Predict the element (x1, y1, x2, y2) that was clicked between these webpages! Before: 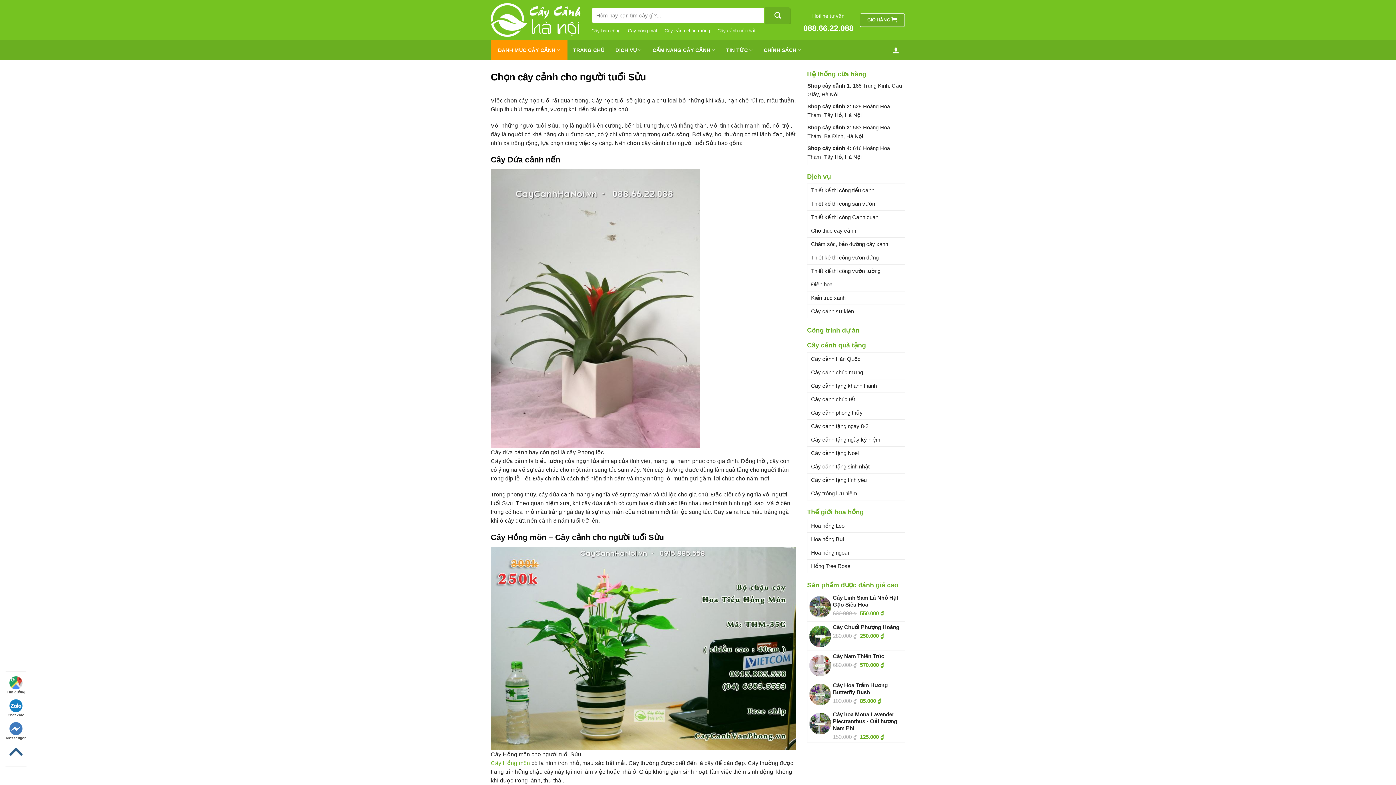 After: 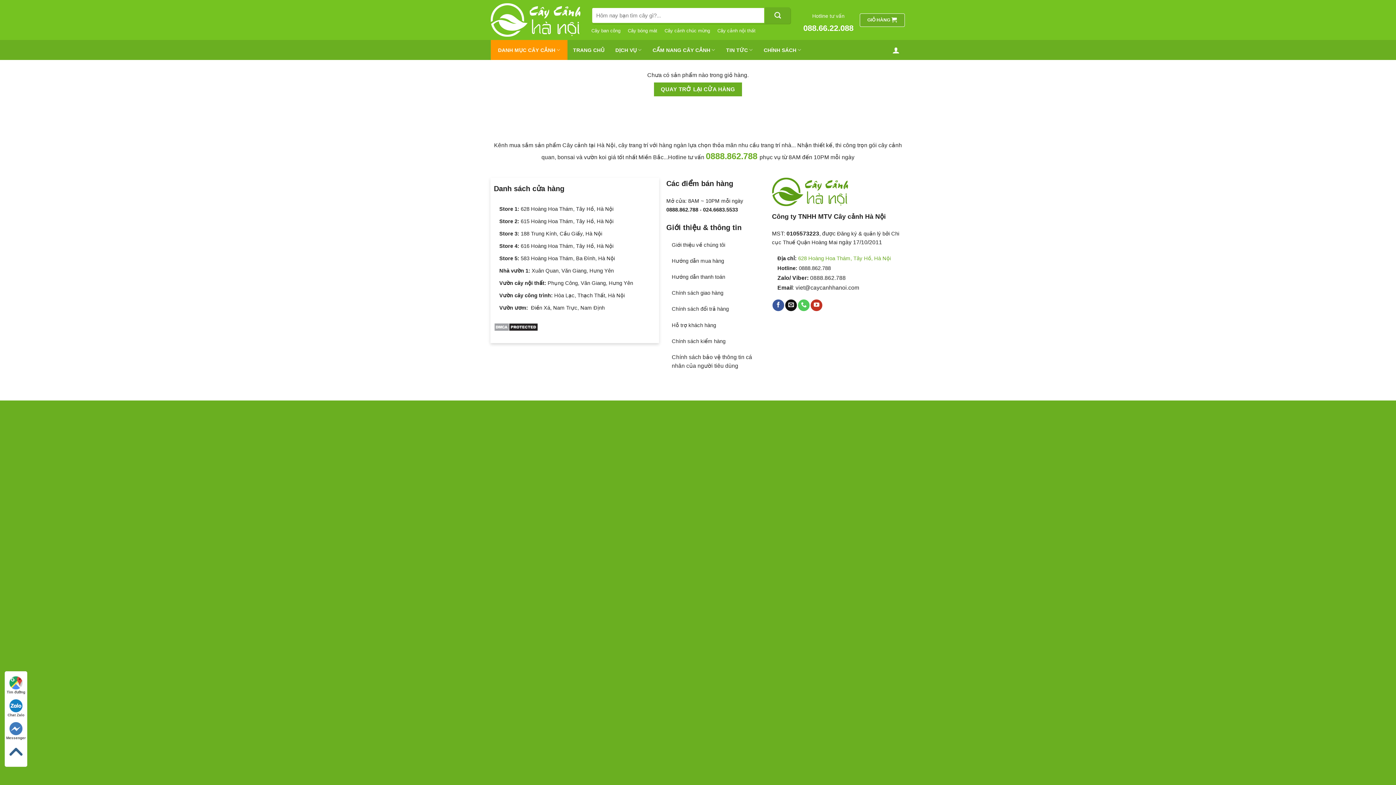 Action: label: GIỎ HÀNG  bbox: (859, 13, 904, 26)